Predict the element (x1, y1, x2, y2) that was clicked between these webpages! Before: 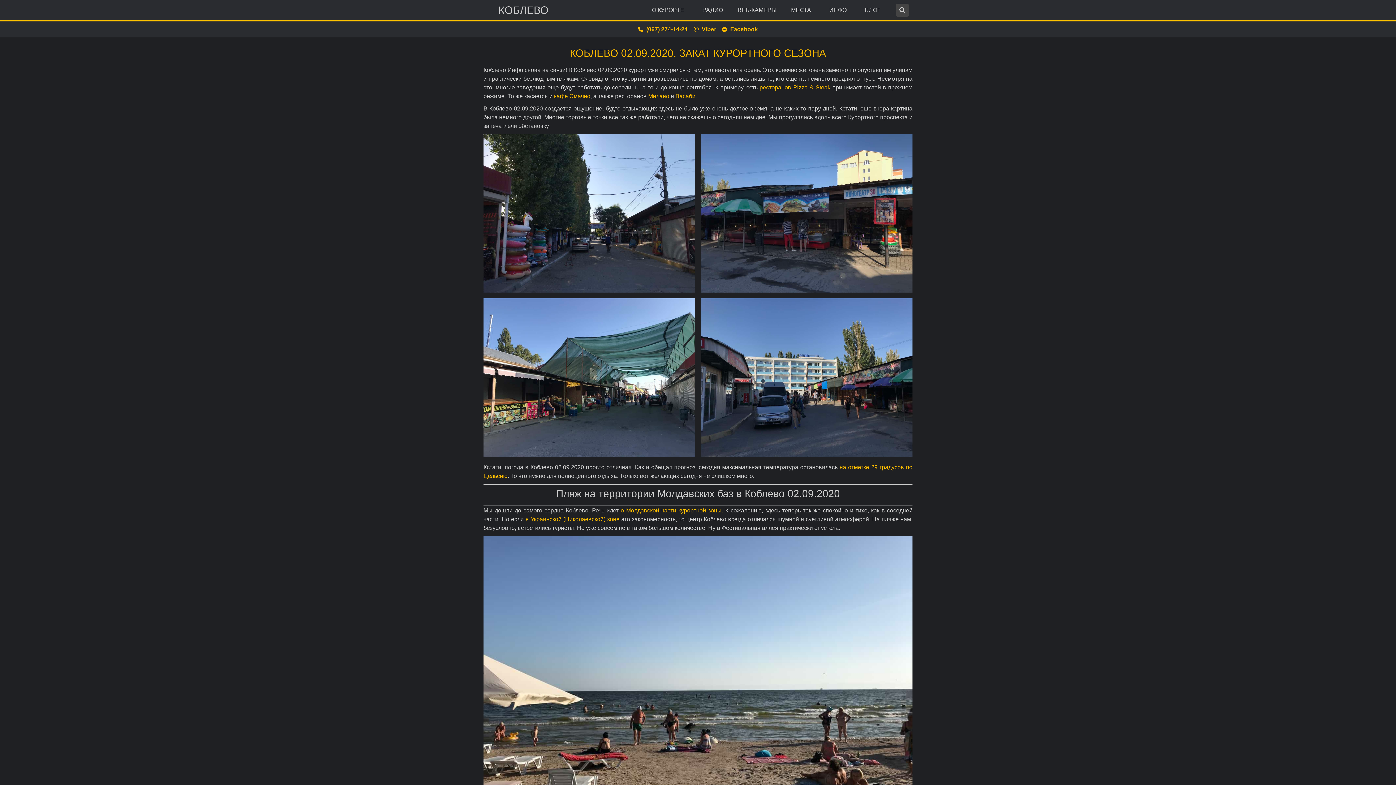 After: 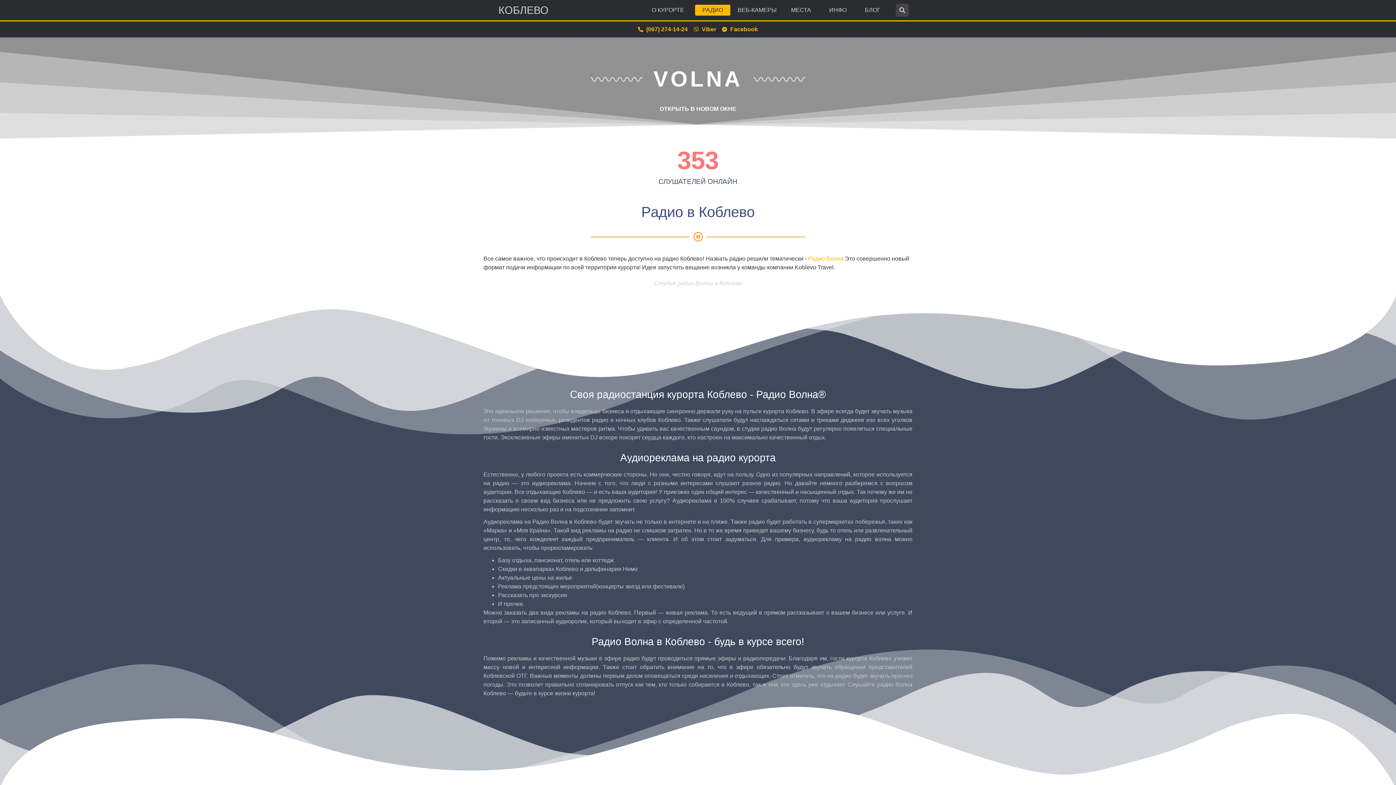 Action: label: РАДИО bbox: (695, 4, 730, 15)